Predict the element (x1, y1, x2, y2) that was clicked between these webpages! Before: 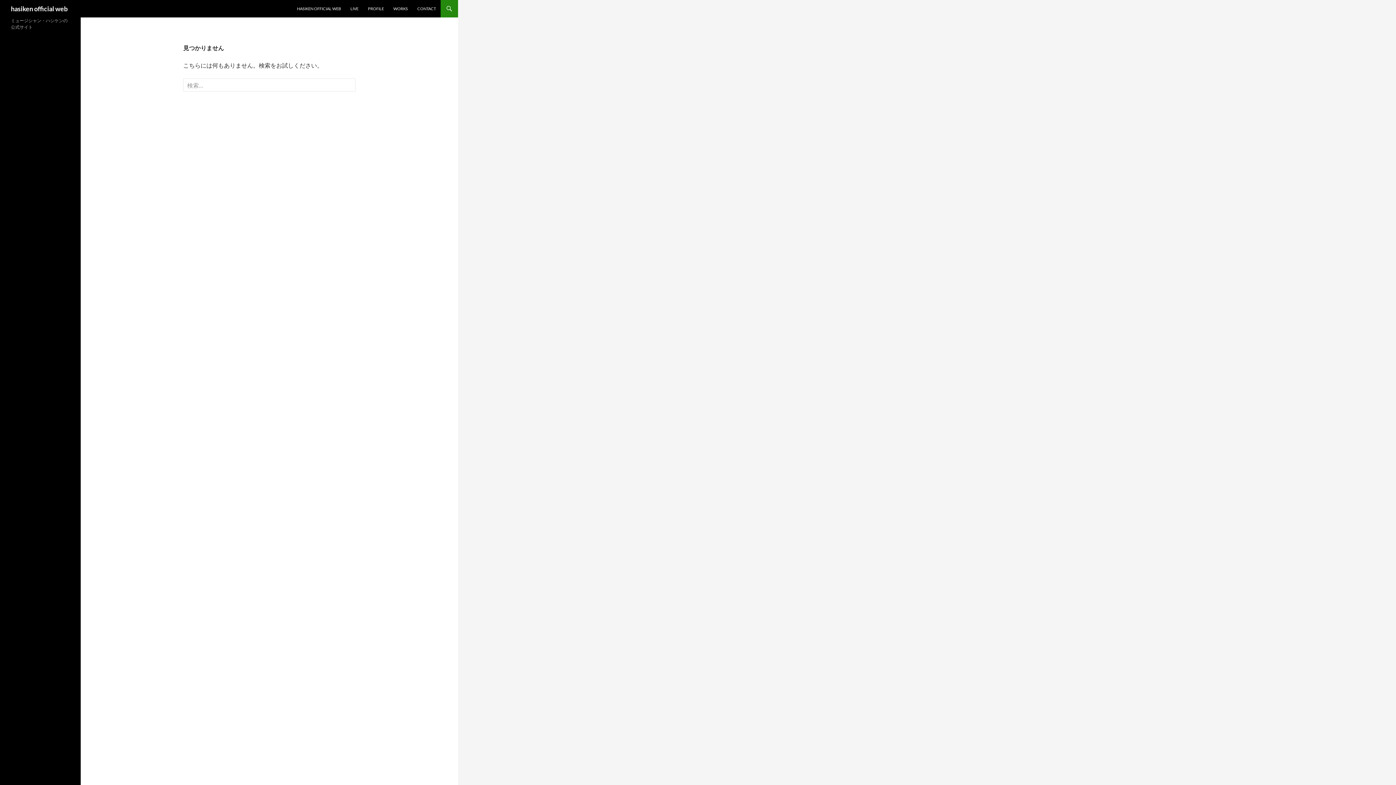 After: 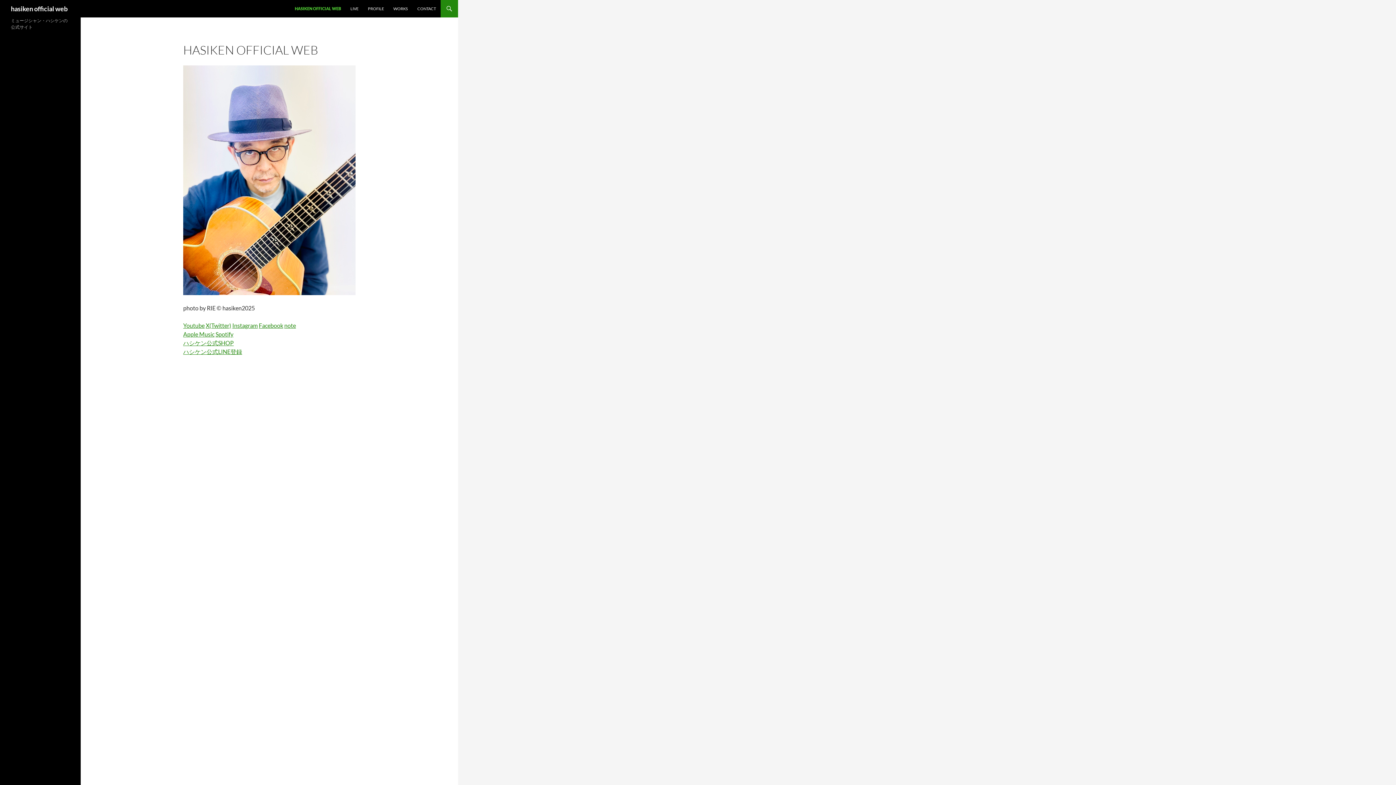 Action: label: hasiken official web bbox: (10, 0, 67, 17)